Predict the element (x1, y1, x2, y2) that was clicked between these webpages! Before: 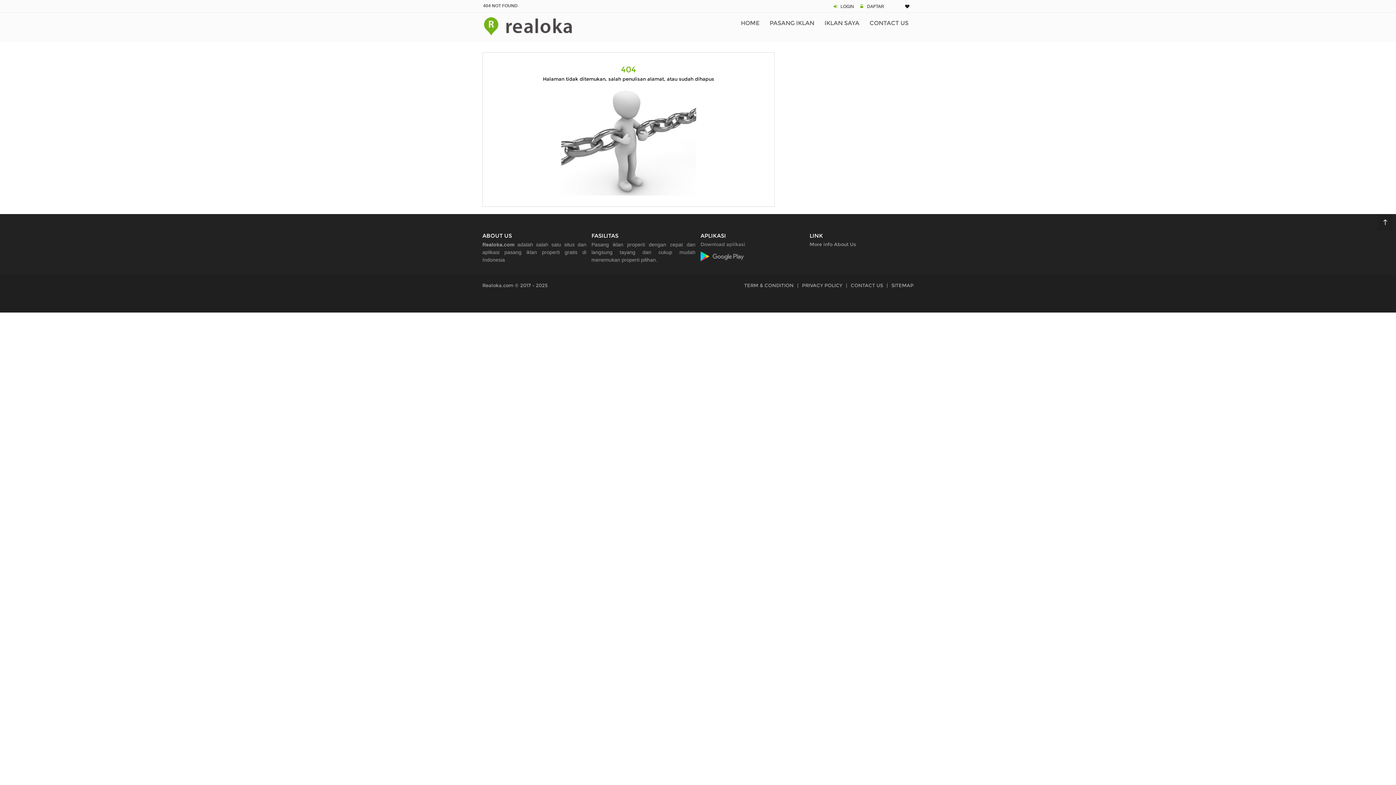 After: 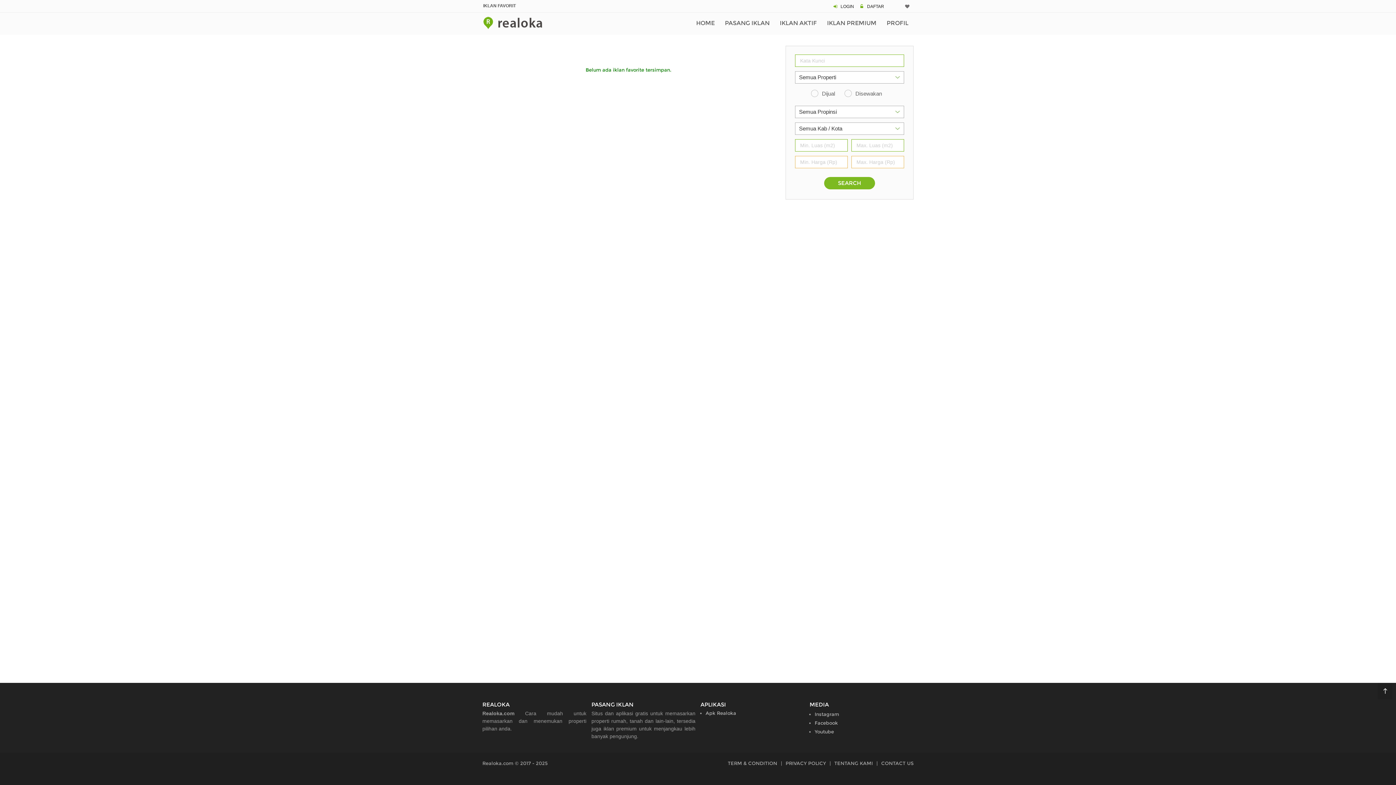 Action: bbox: (904, 4, 913, 9)